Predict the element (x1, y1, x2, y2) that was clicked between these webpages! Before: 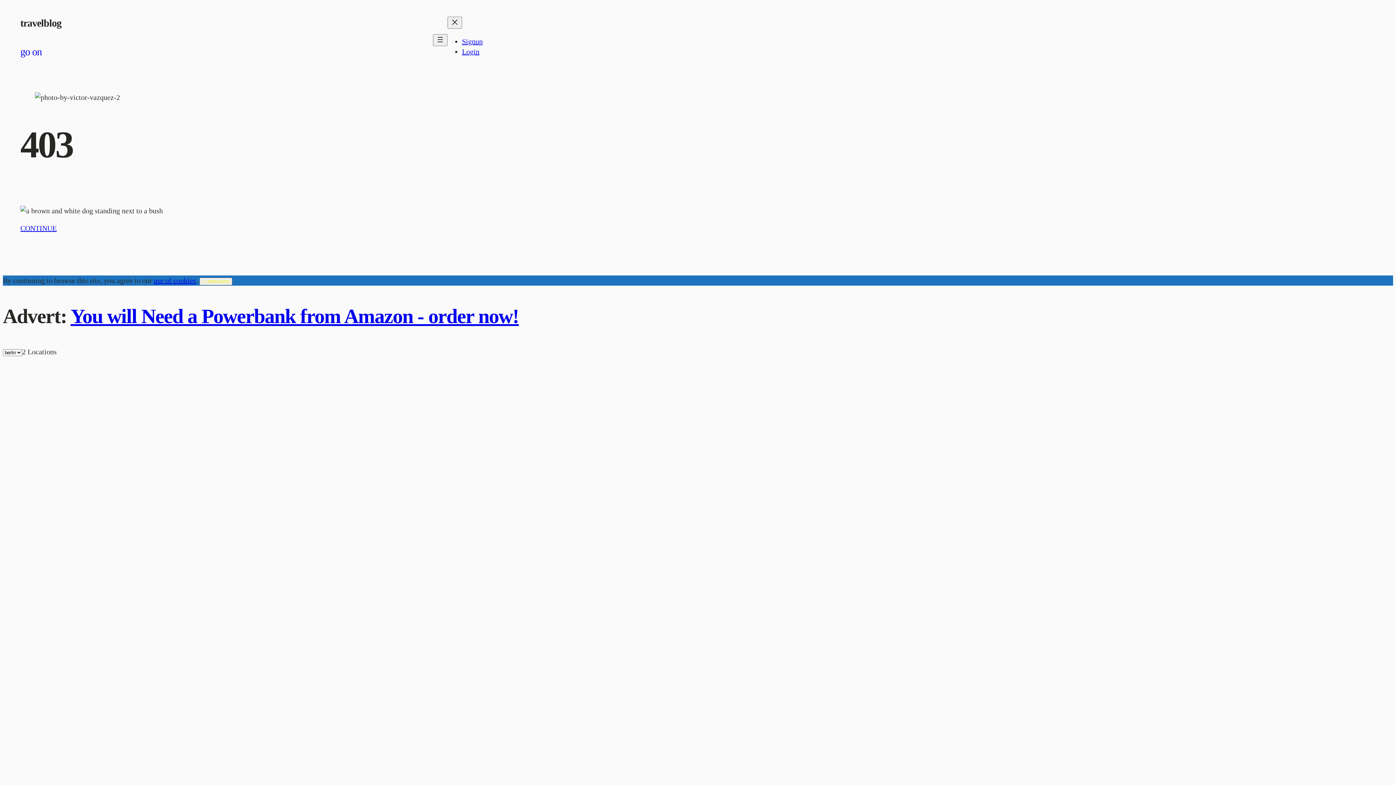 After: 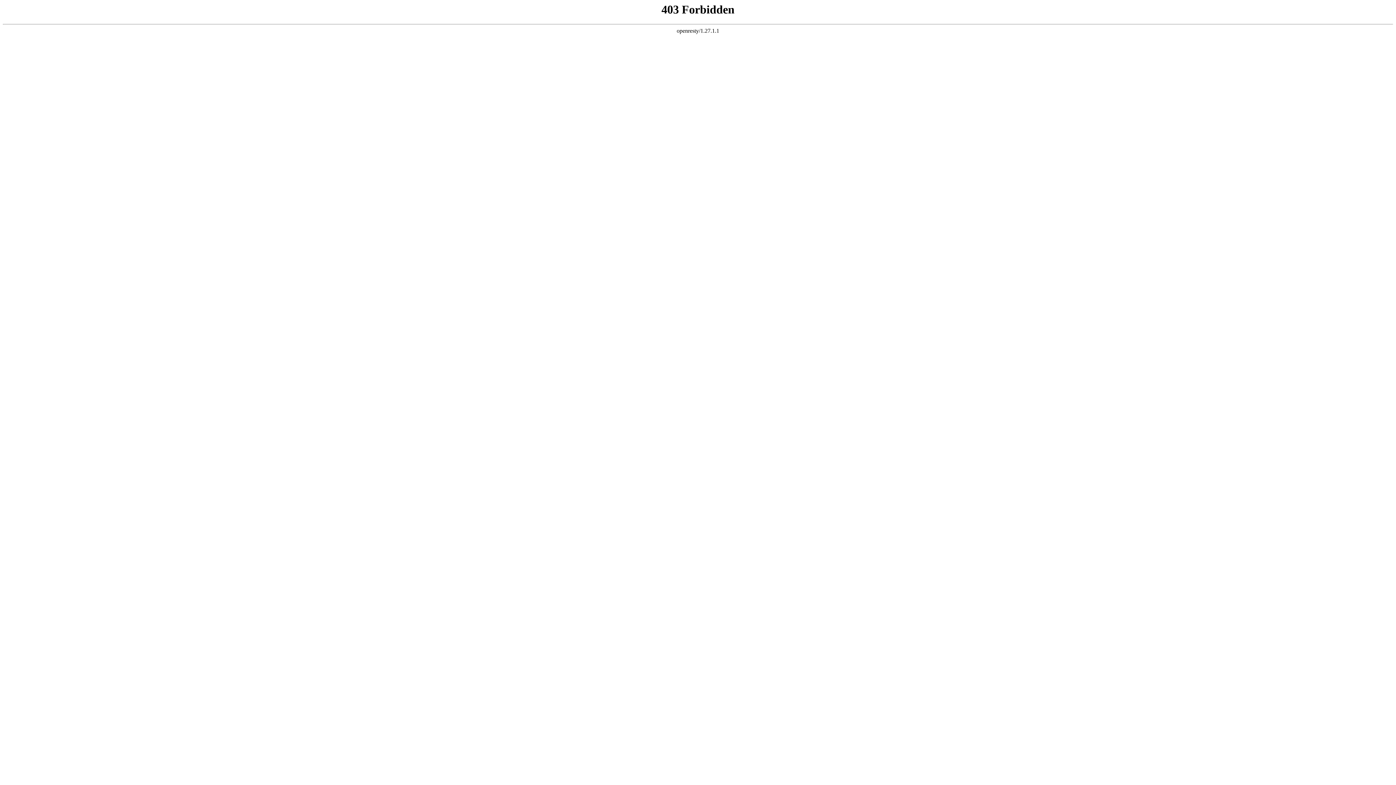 Action: bbox: (20, 224, 56, 232) label: CONTINUE